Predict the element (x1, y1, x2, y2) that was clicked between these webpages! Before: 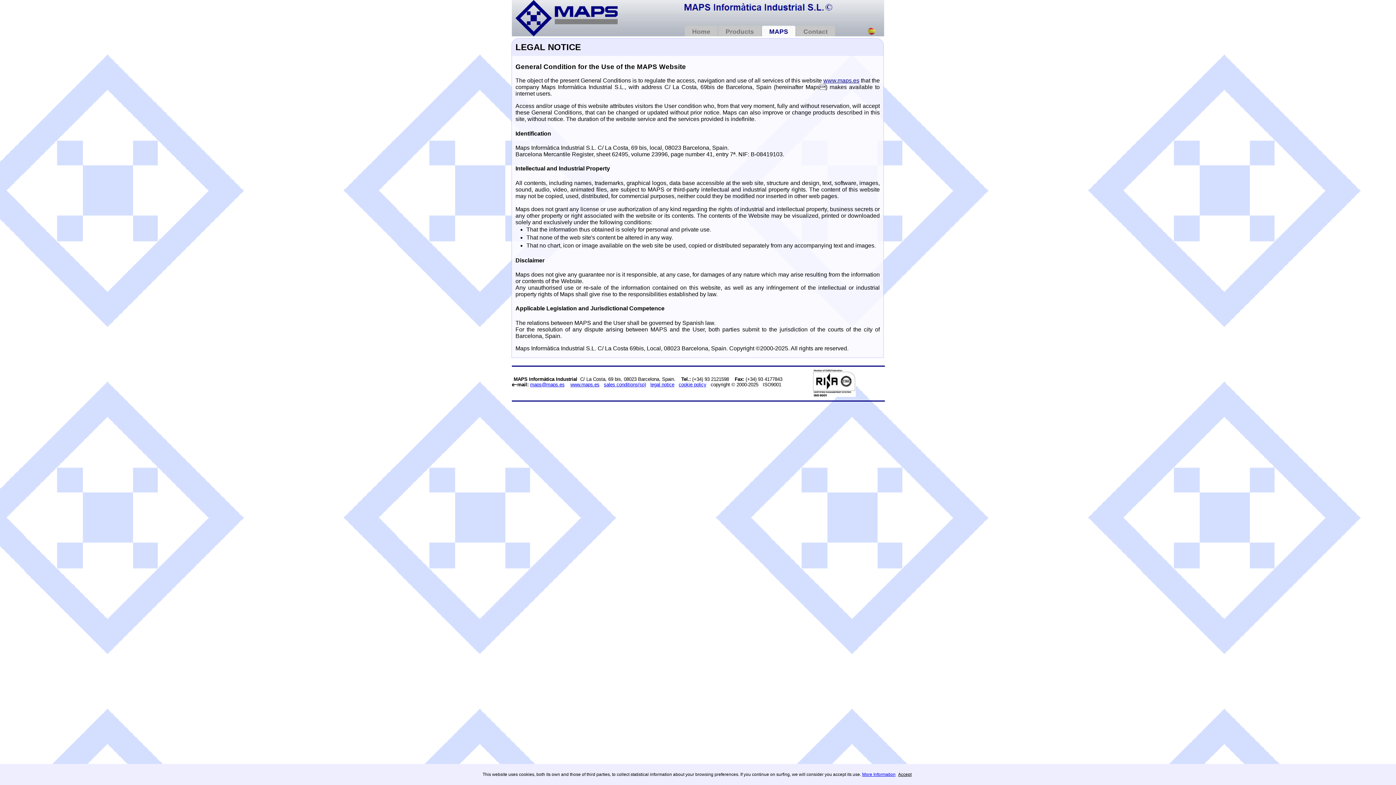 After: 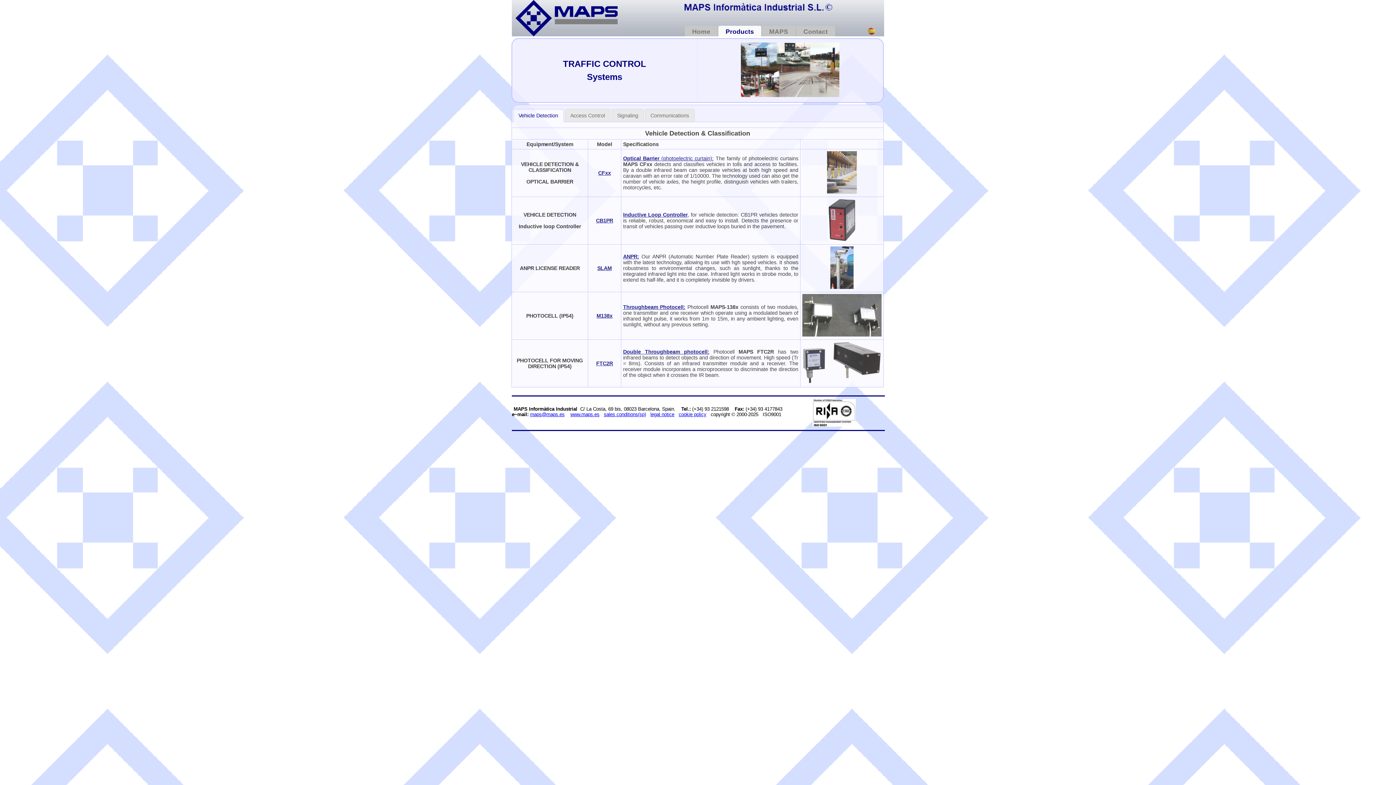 Action: bbox: (718, 25, 761, 36) label: Products